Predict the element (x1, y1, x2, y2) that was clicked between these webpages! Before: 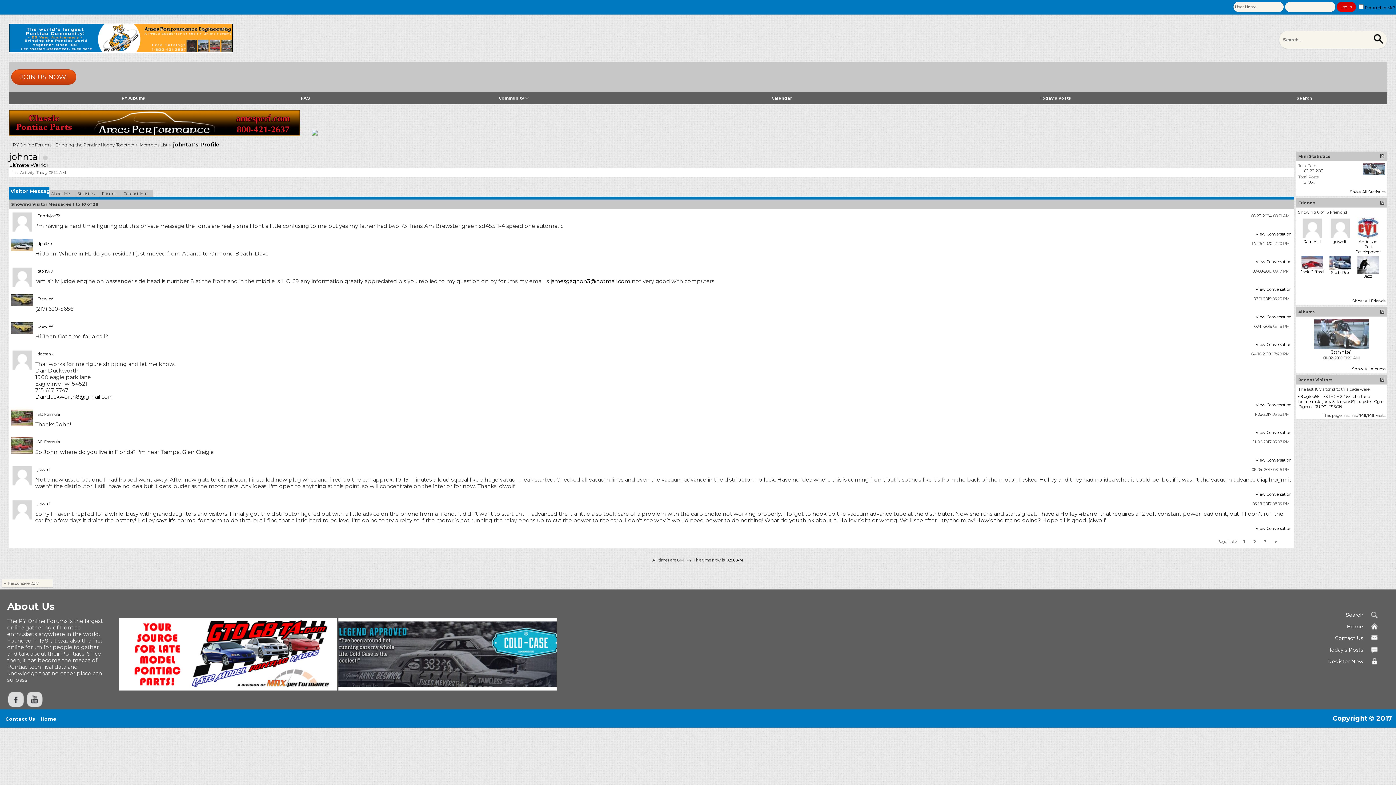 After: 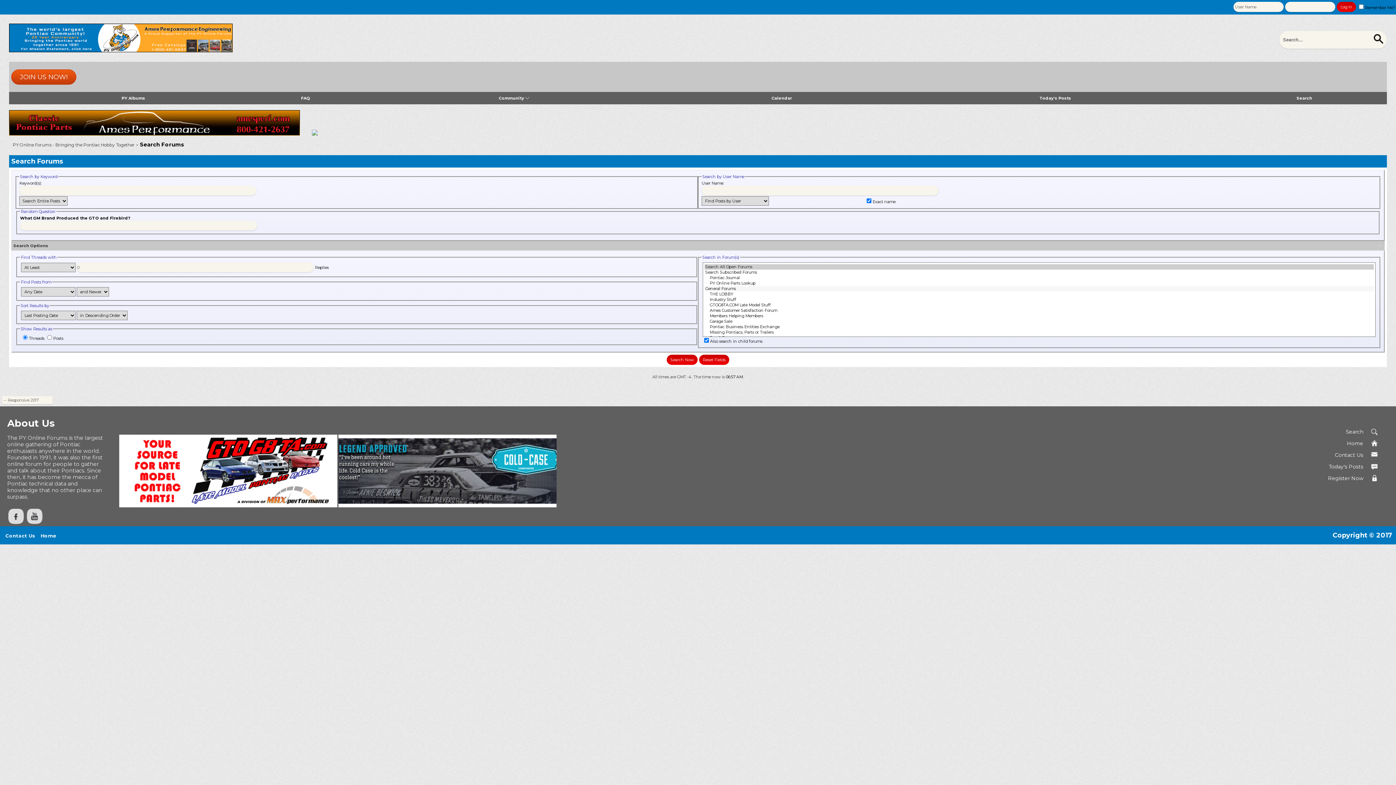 Action: label: Search bbox: (1346, 611, 1363, 618)